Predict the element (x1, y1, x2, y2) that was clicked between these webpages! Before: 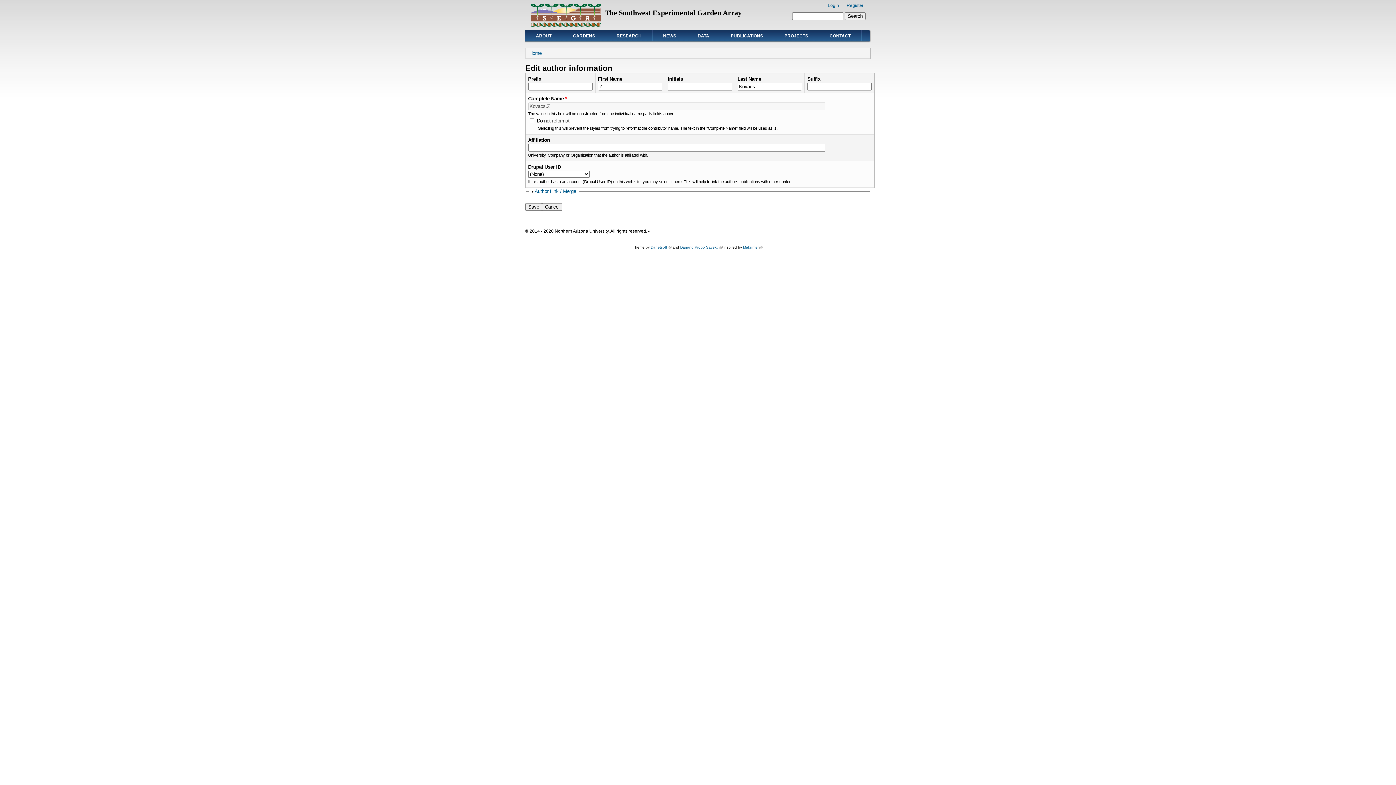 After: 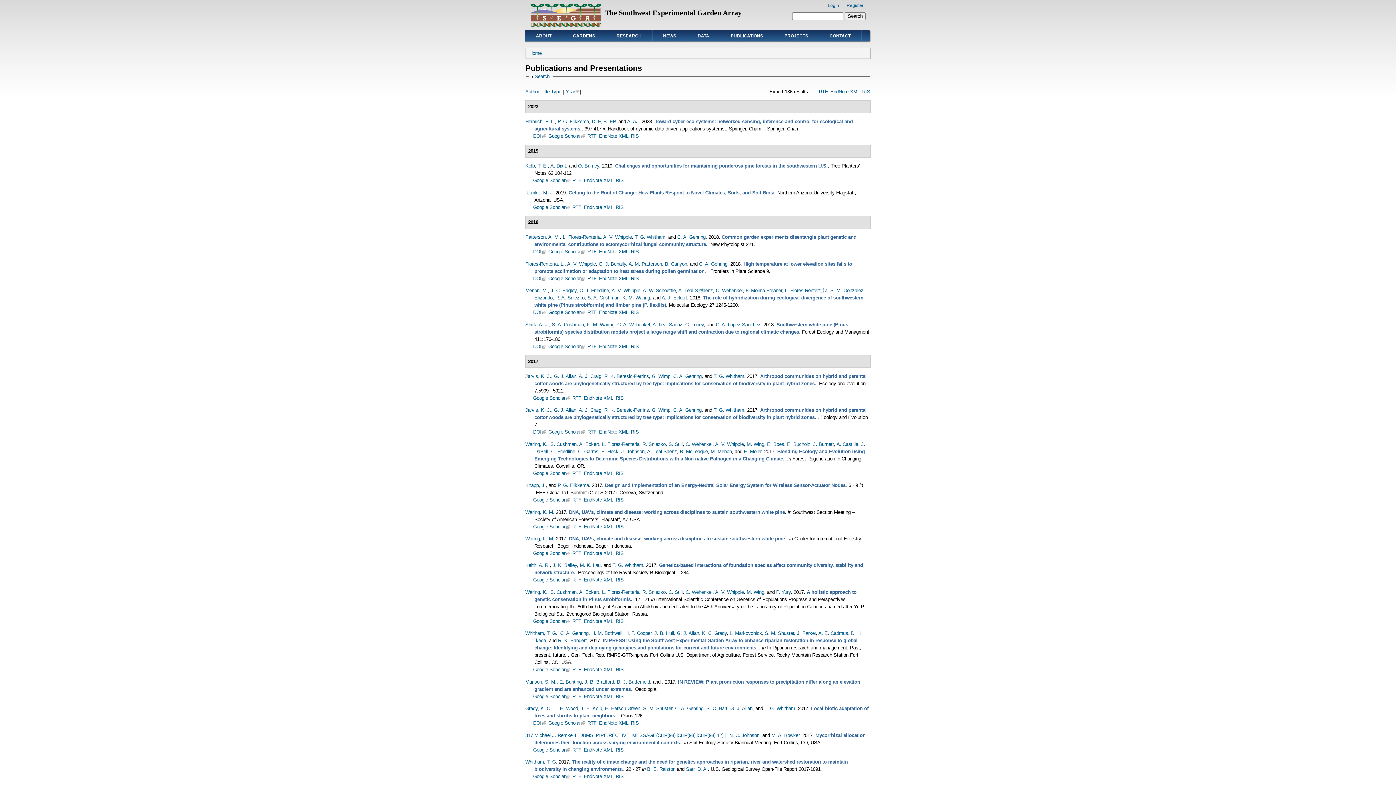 Action: bbox: (720, 29, 773, 41) label: PUBLICATIONS